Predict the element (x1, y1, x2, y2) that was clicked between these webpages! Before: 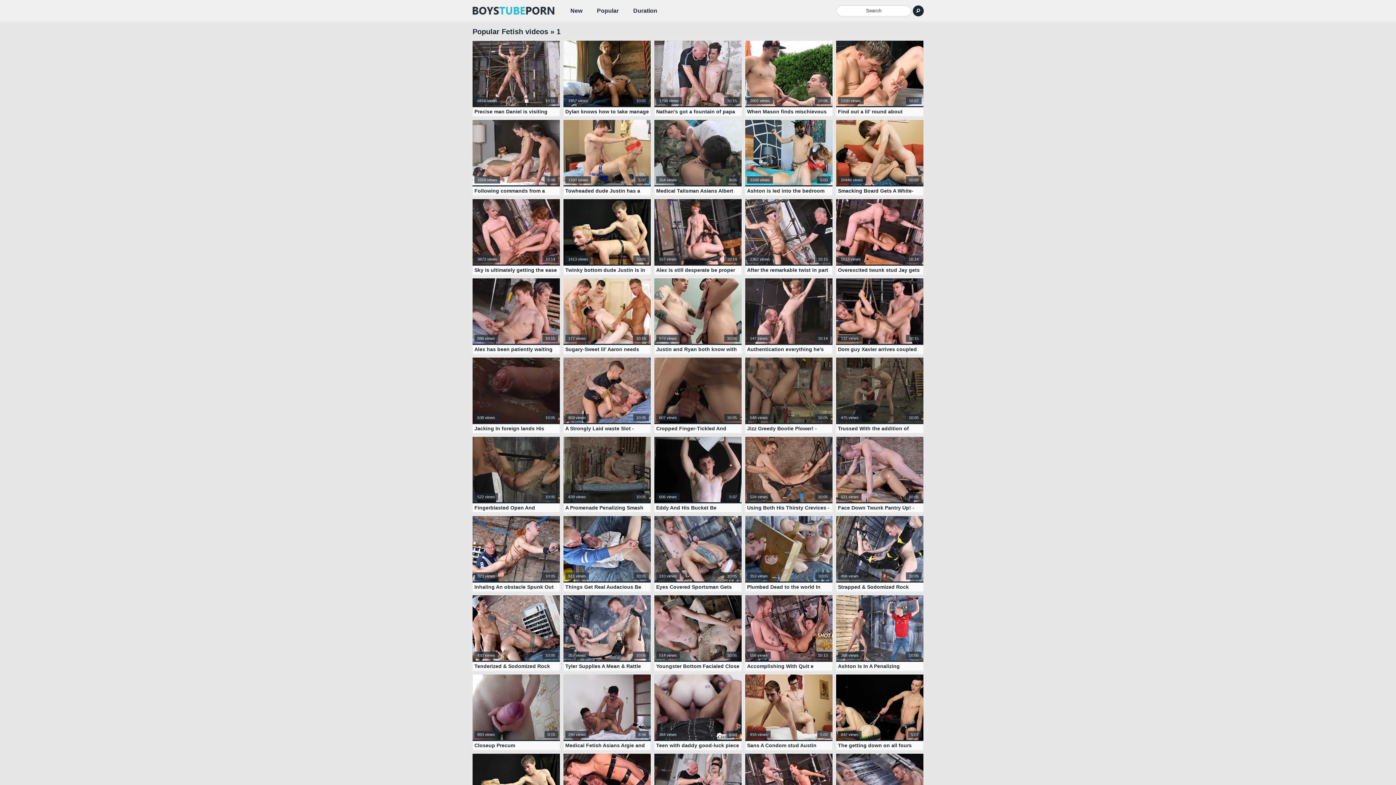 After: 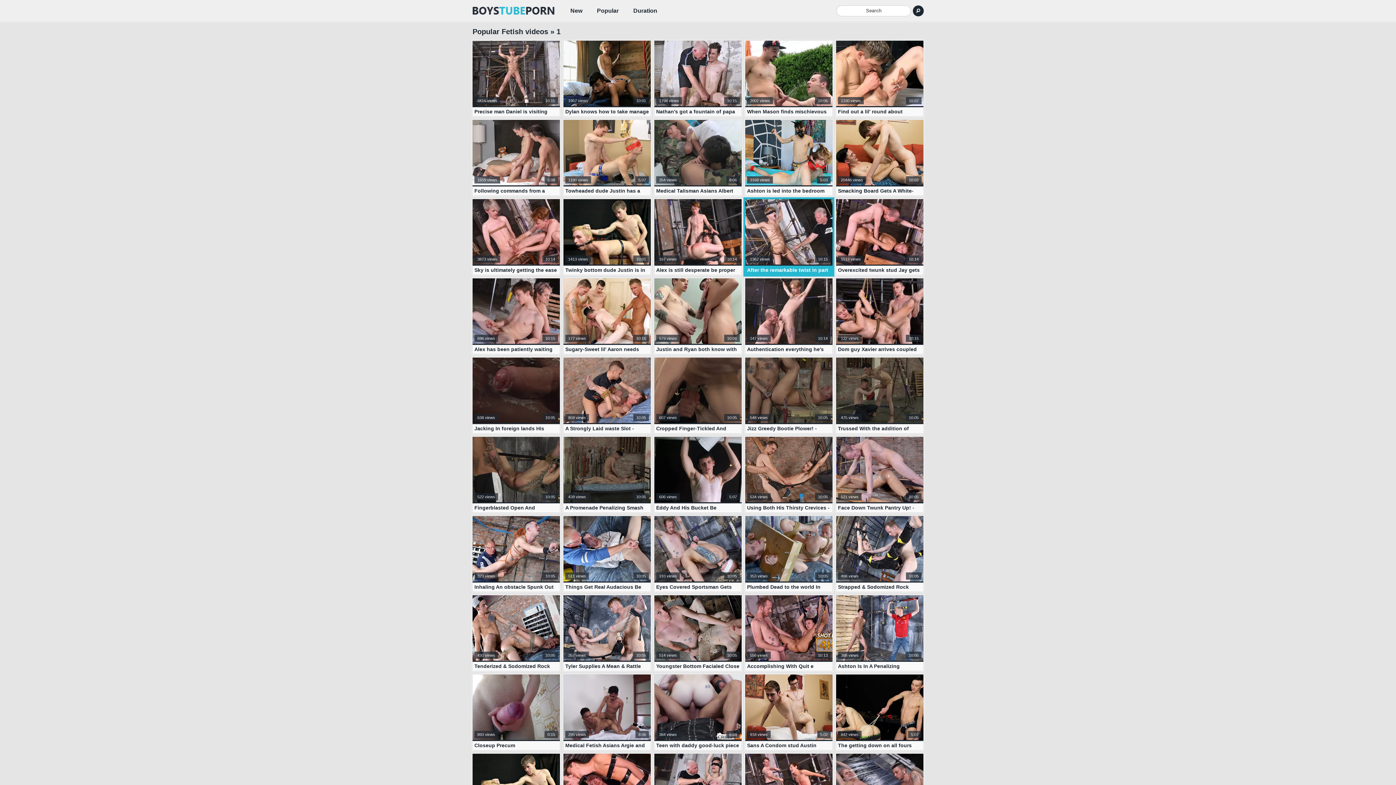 Action: bbox: (745, 199, 832, 274) label: After the remarkable twist in part one
10:15
1362 views